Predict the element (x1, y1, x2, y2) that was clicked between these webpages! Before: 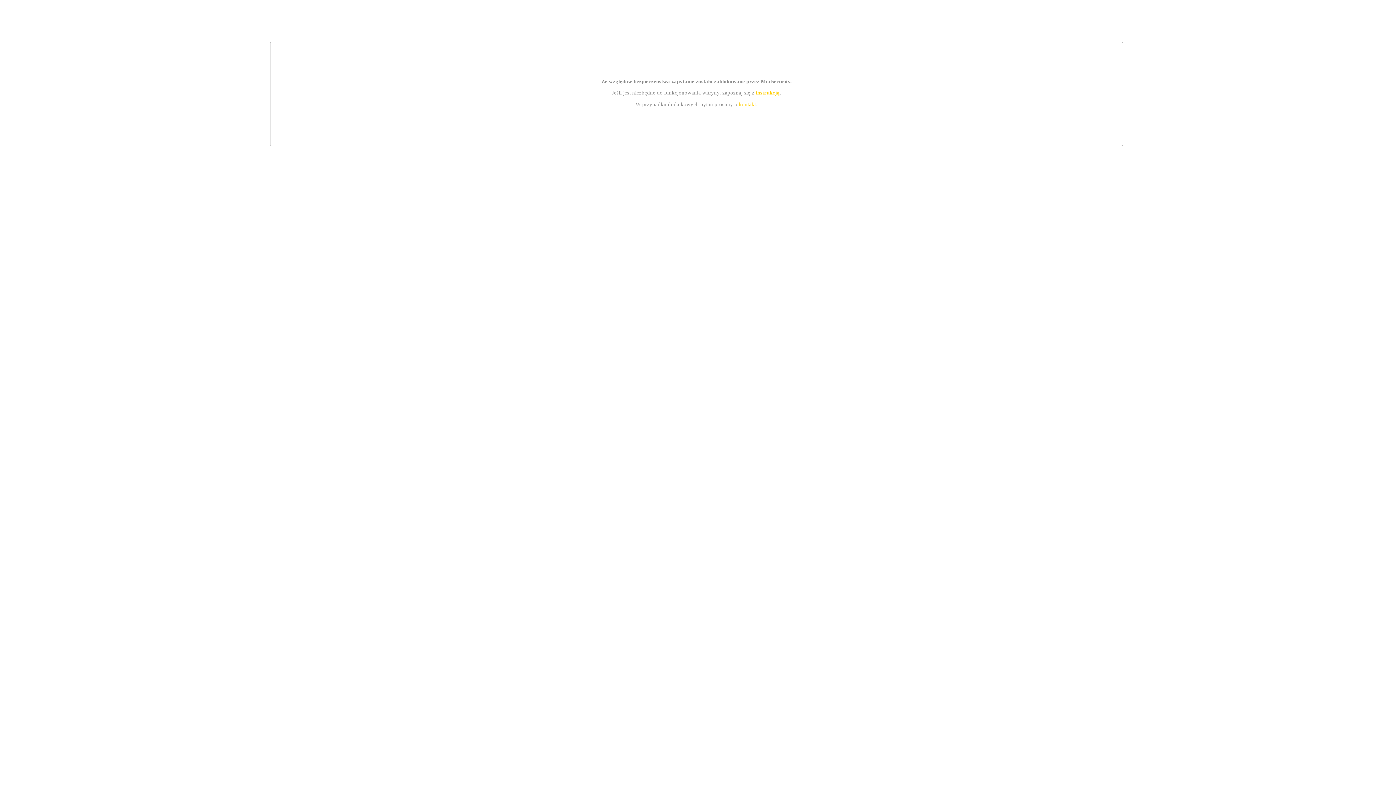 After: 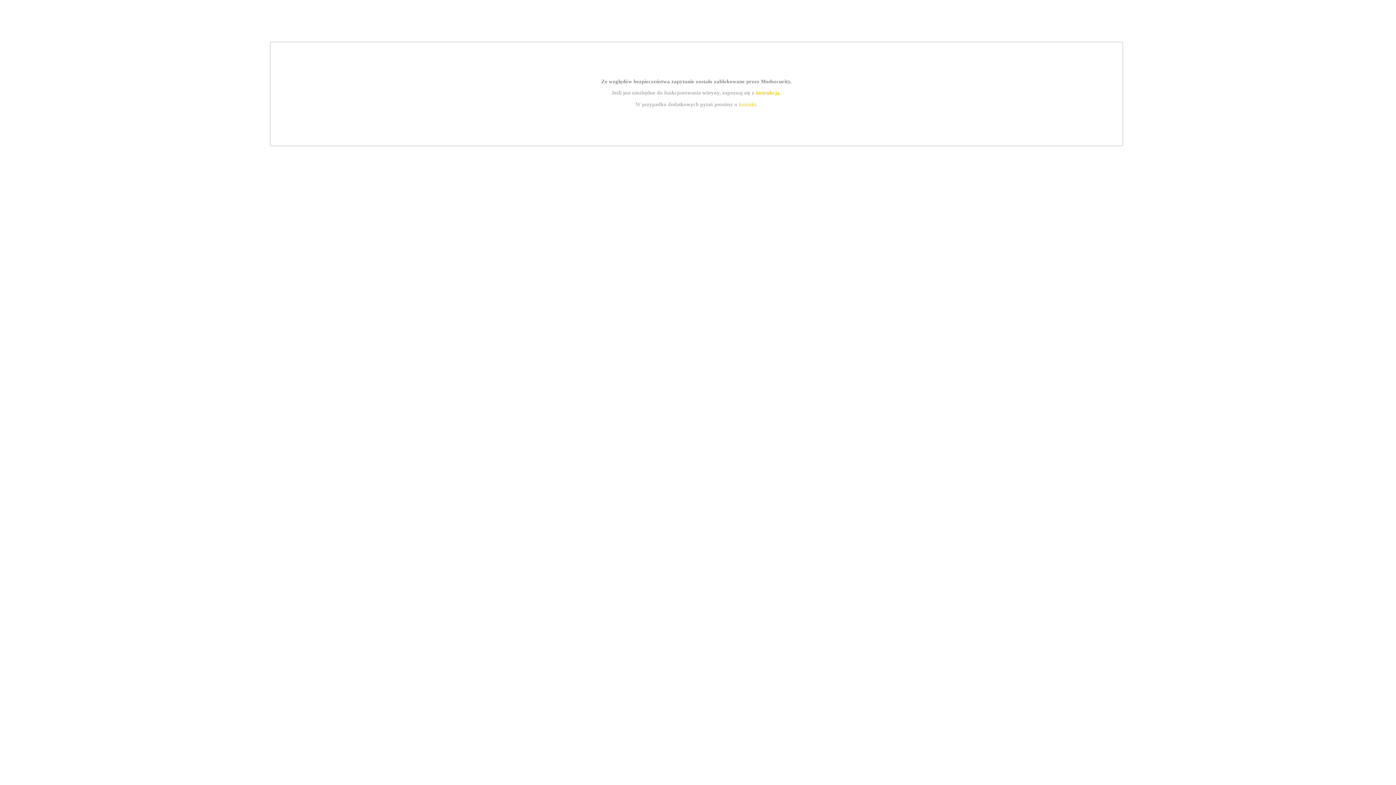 Action: bbox: (755, 89, 779, 95) label: instrukcją